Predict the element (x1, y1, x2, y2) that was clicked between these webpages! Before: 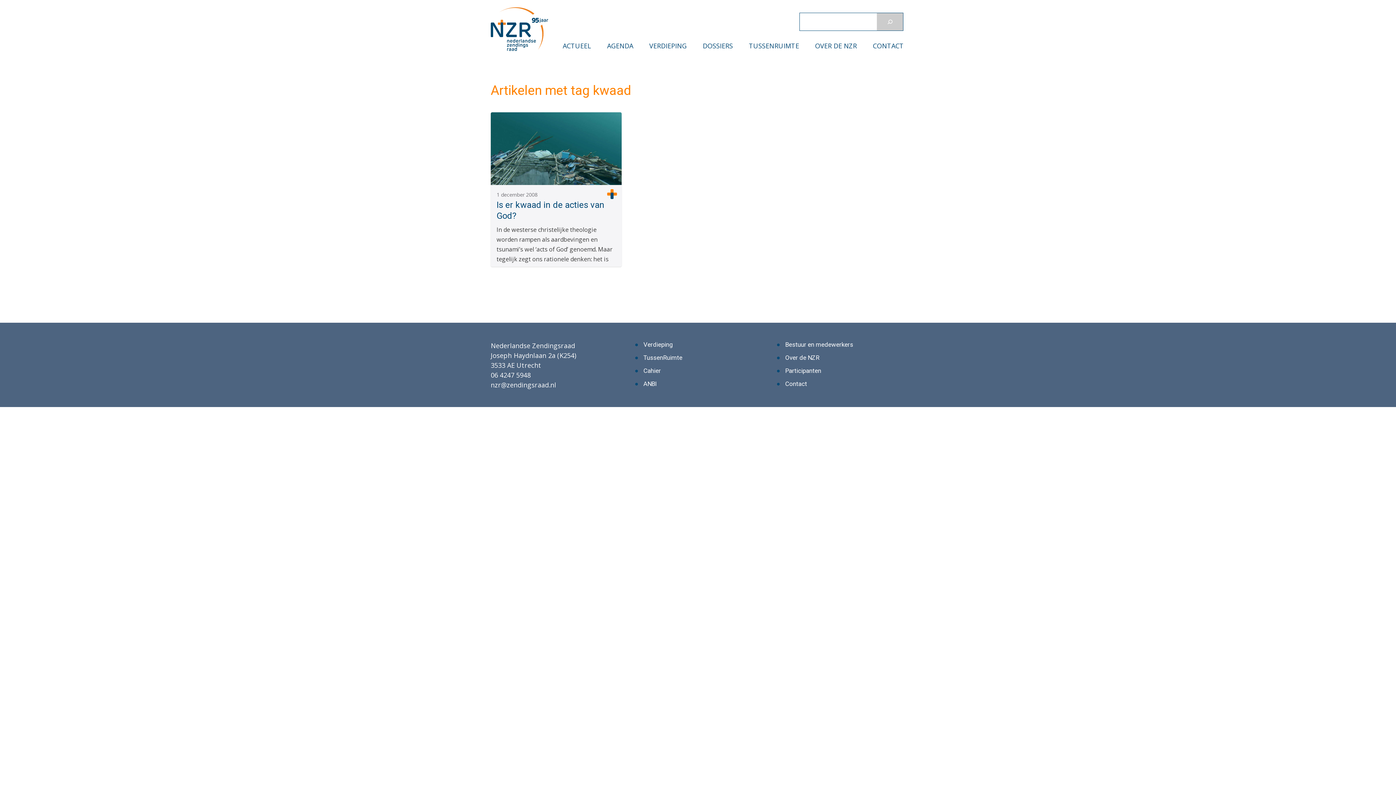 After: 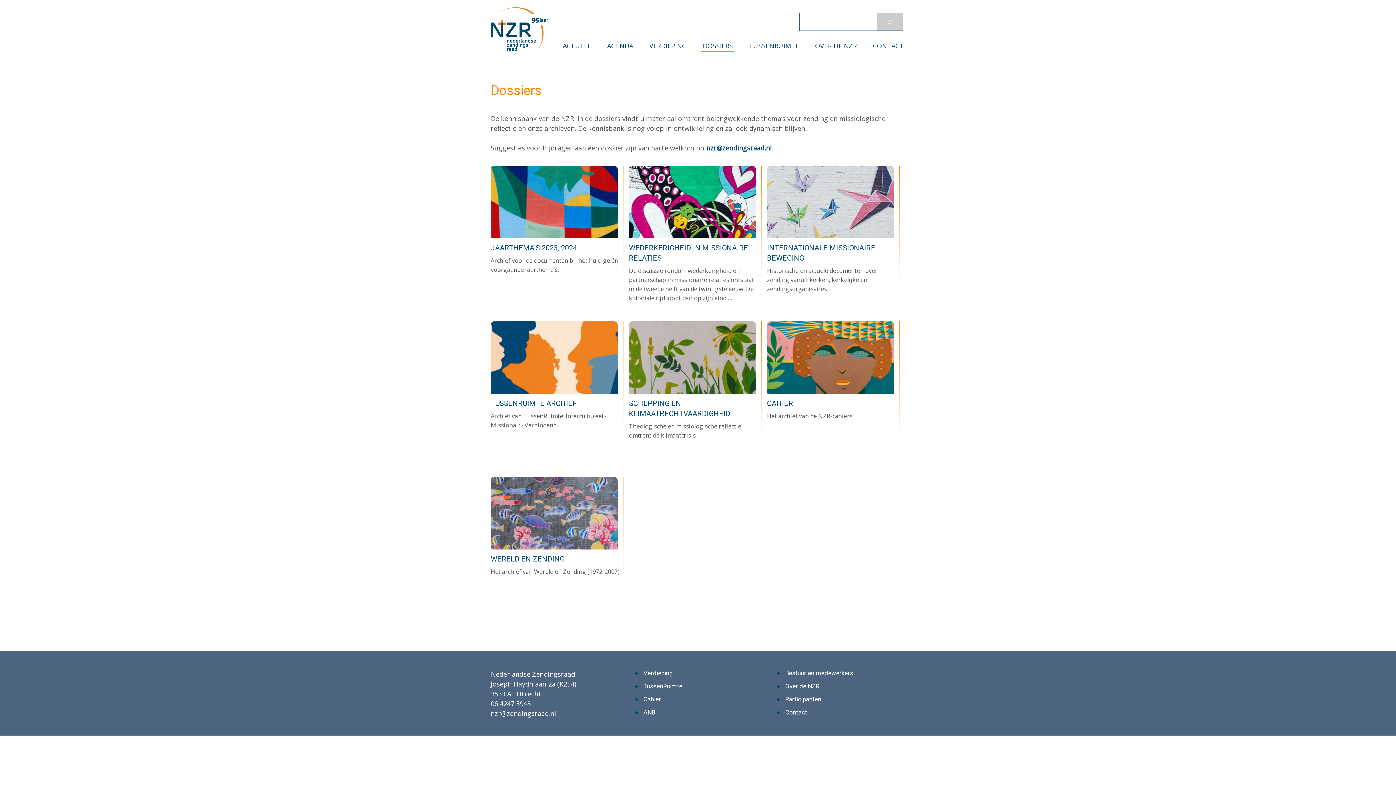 Action: label: DOSSIERS bbox: (701, 41, 734, 52)